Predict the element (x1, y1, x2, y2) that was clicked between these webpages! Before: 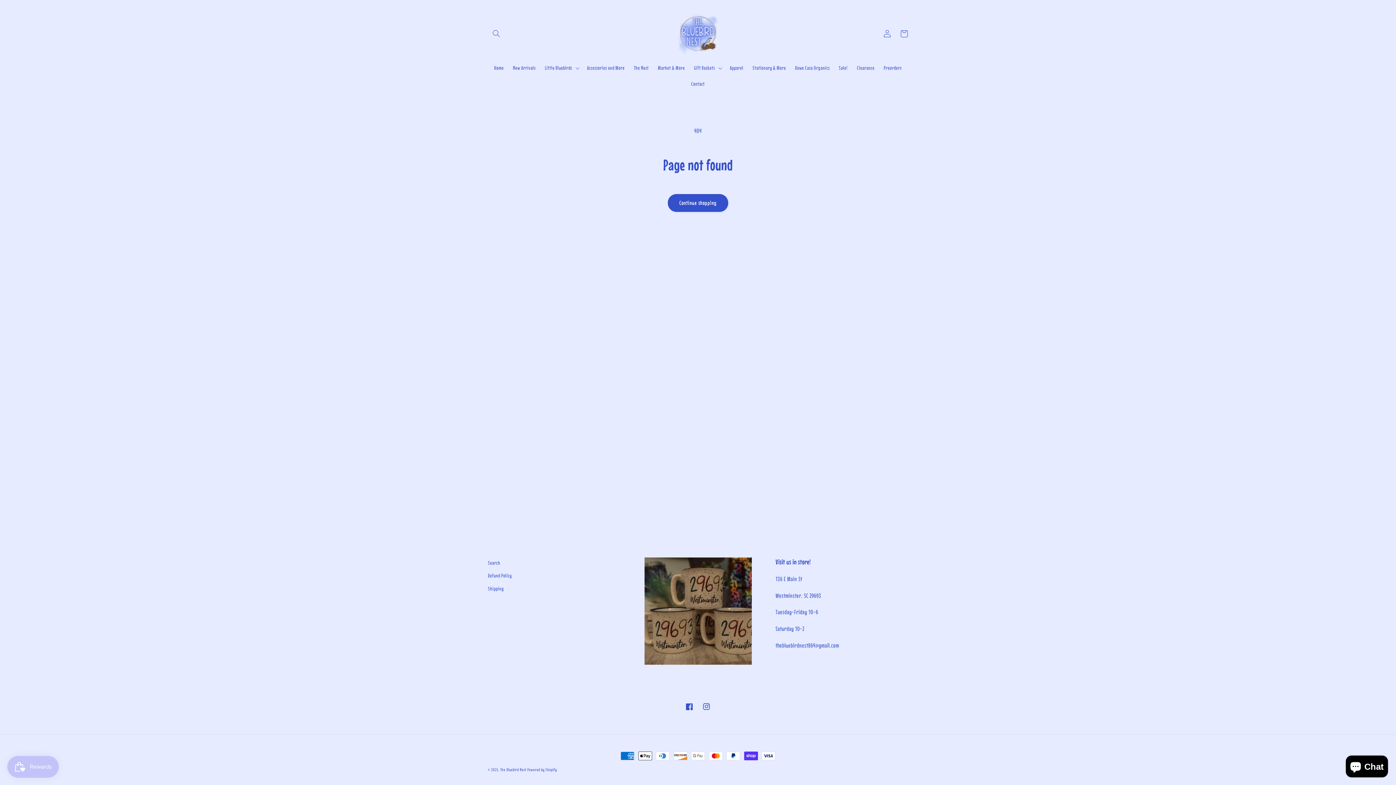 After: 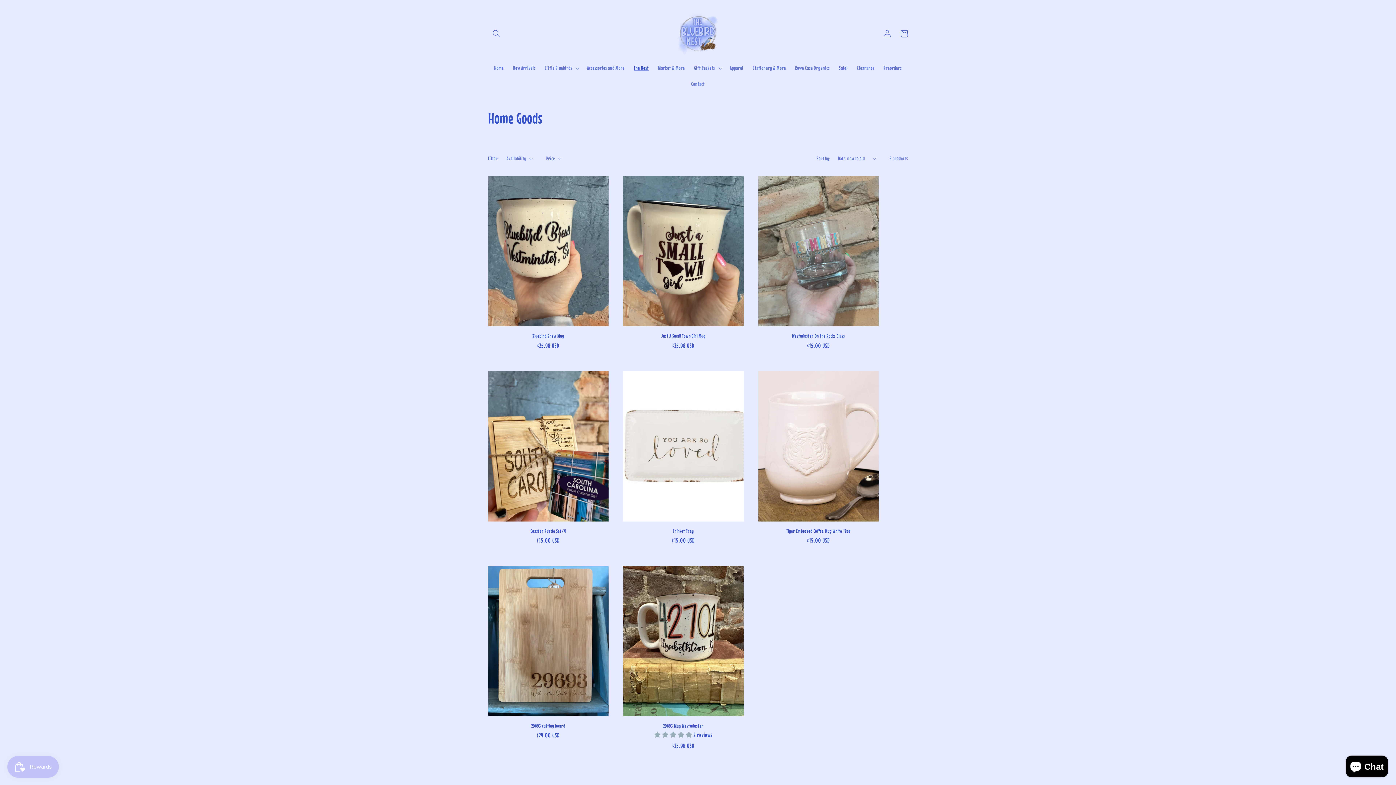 Action: bbox: (629, 60, 653, 75) label: The Nest